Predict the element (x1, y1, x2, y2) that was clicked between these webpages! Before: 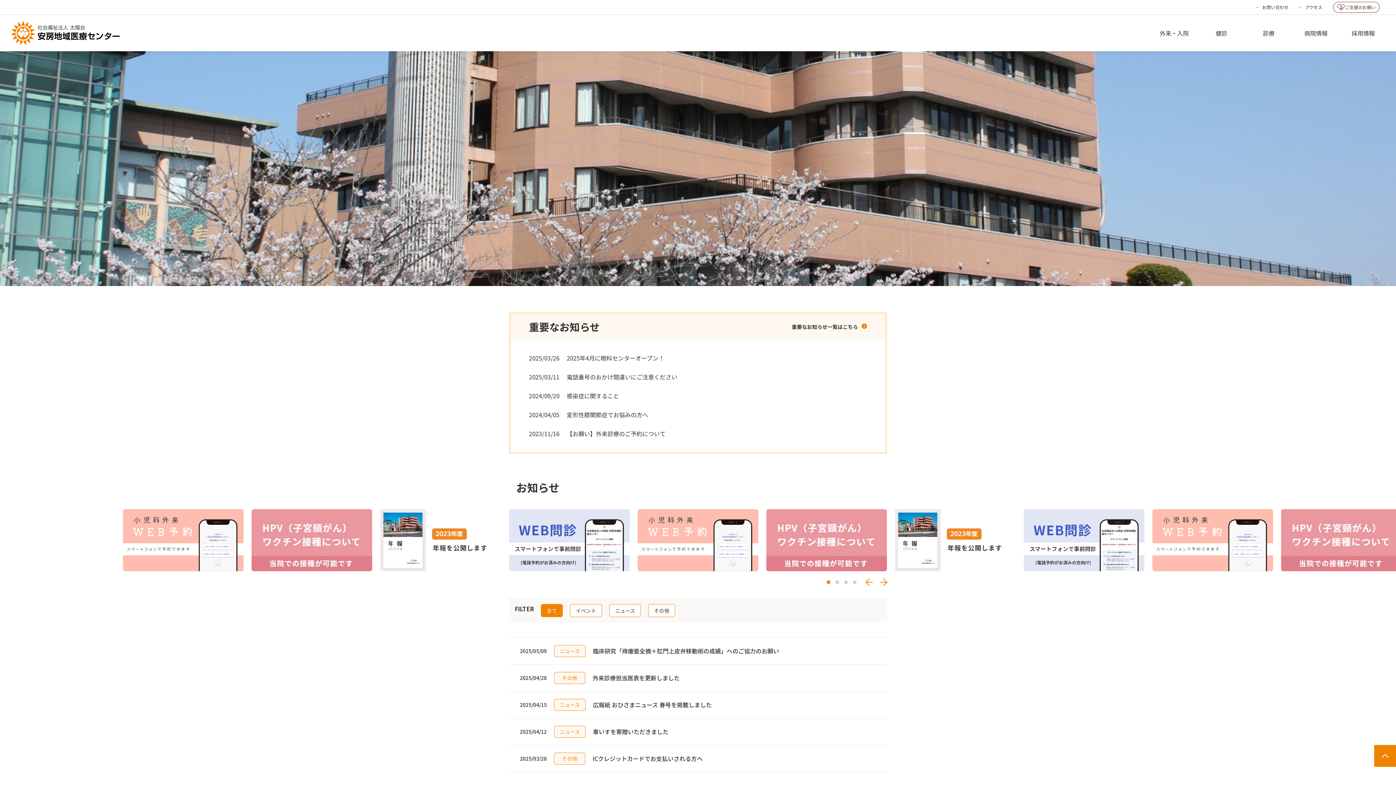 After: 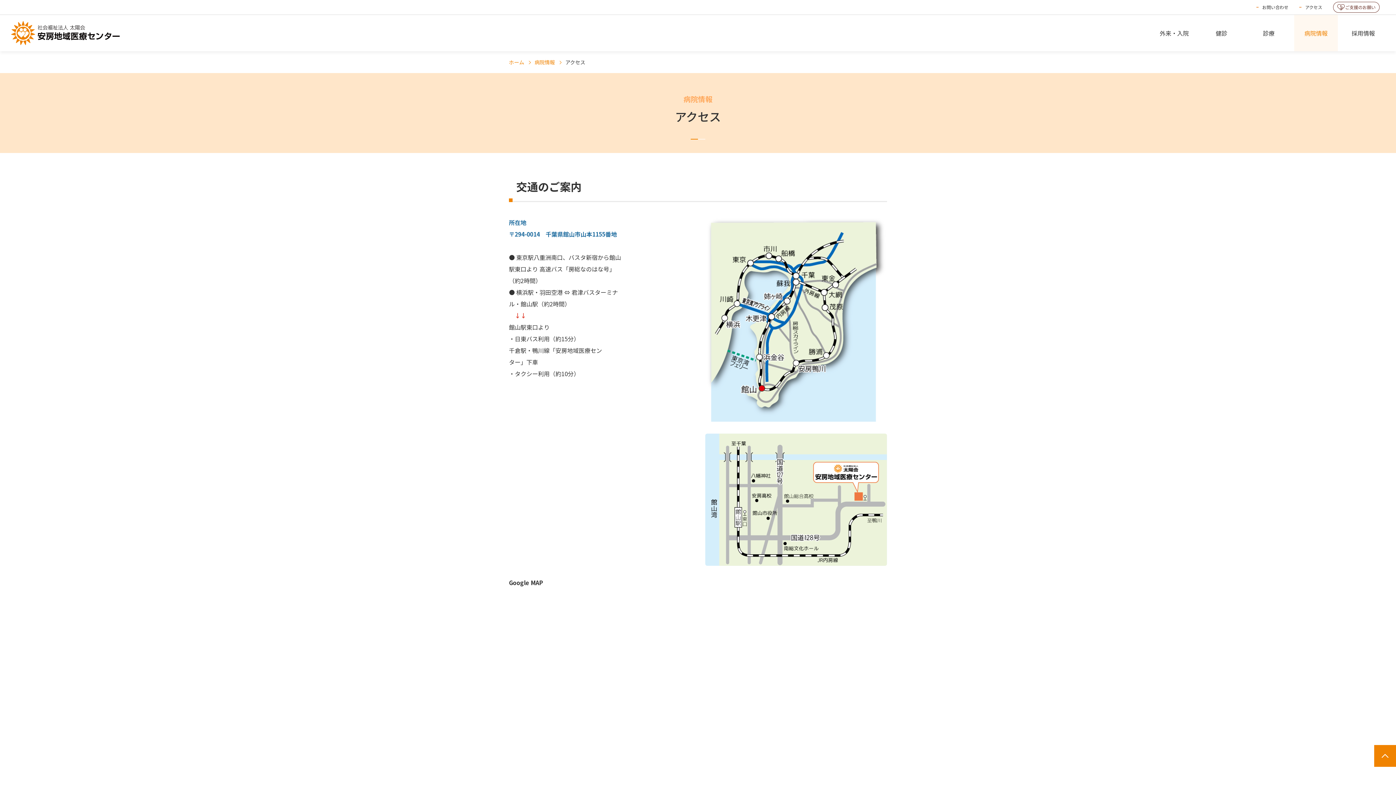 Action: label: アクセス bbox: (1299, 2, 1322, 11)